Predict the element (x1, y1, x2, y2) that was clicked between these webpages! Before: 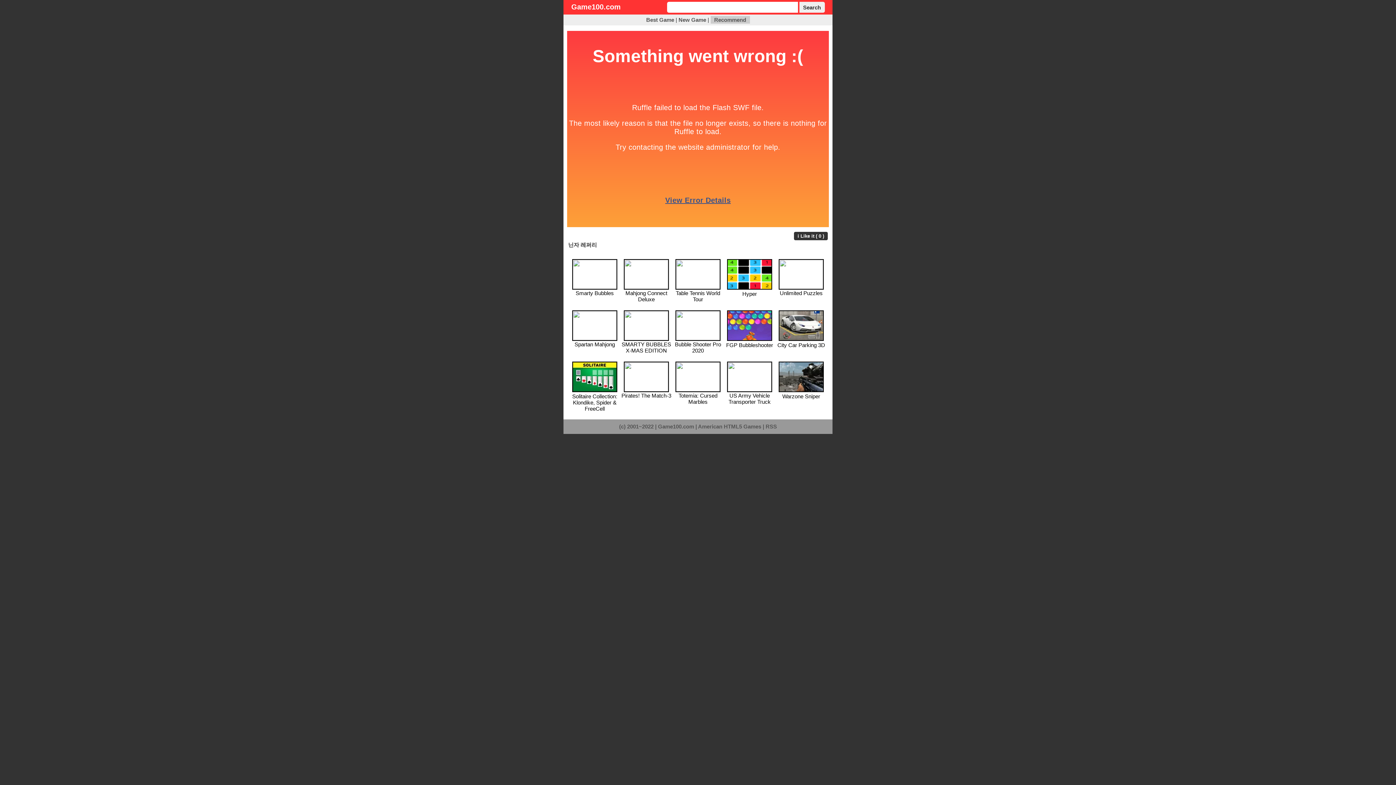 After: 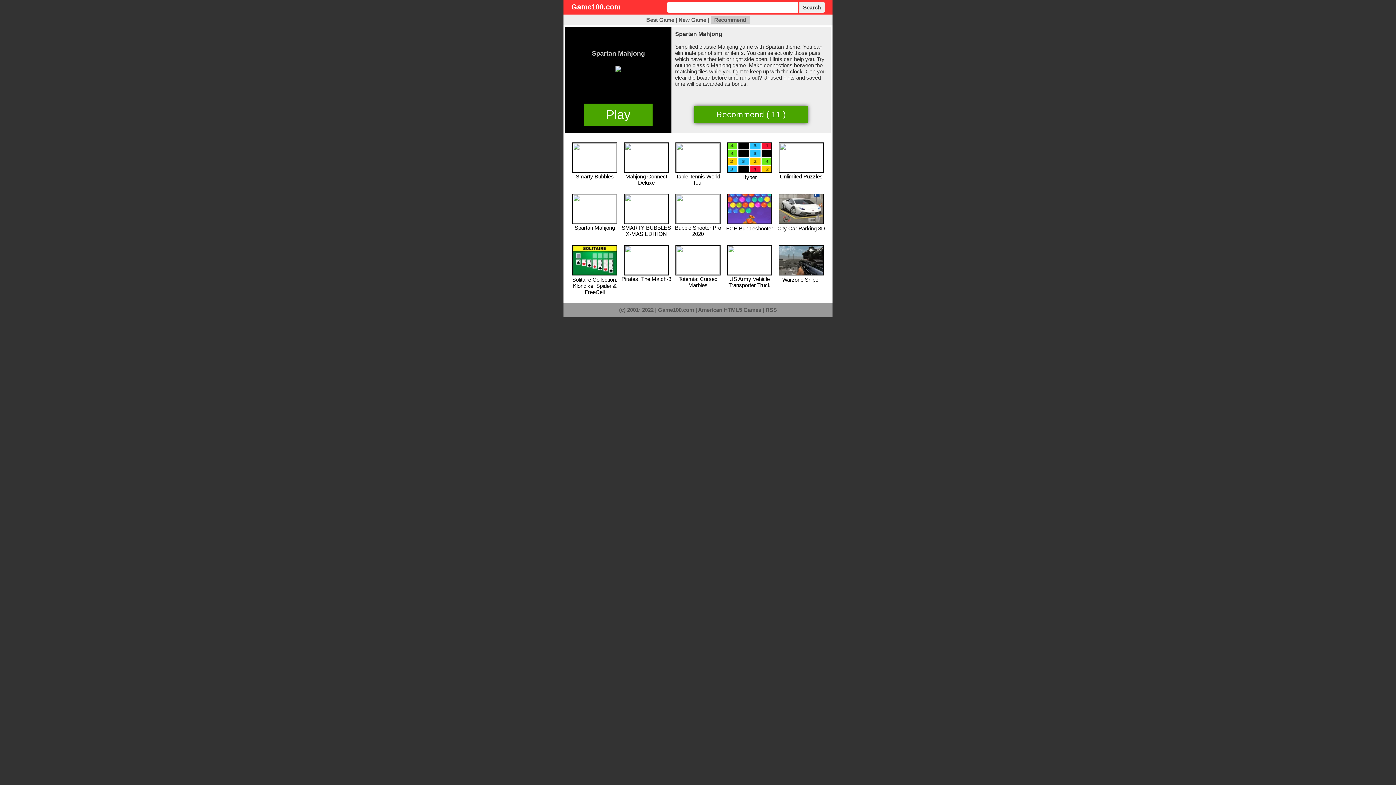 Action: bbox: (572, 335, 617, 347) label: 
Spartan Mahjong